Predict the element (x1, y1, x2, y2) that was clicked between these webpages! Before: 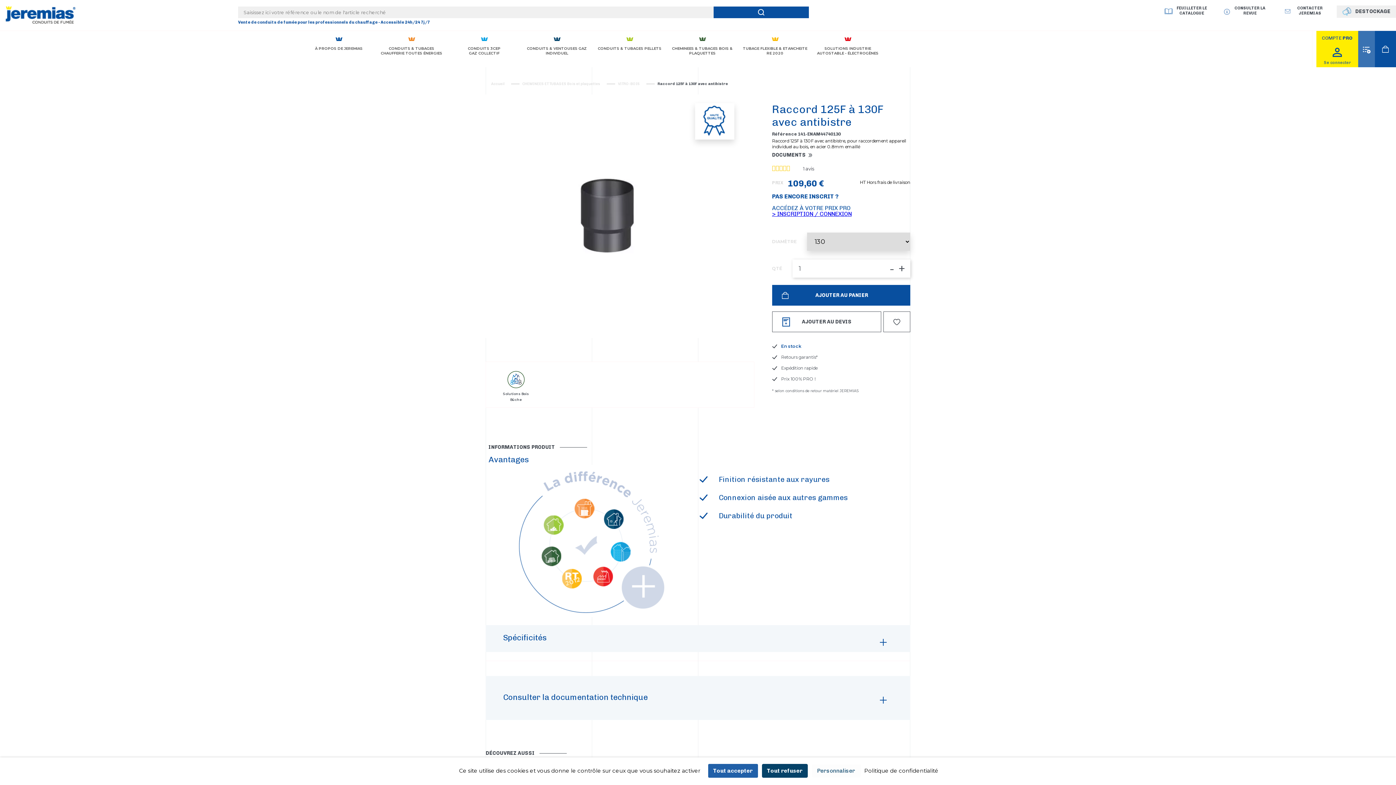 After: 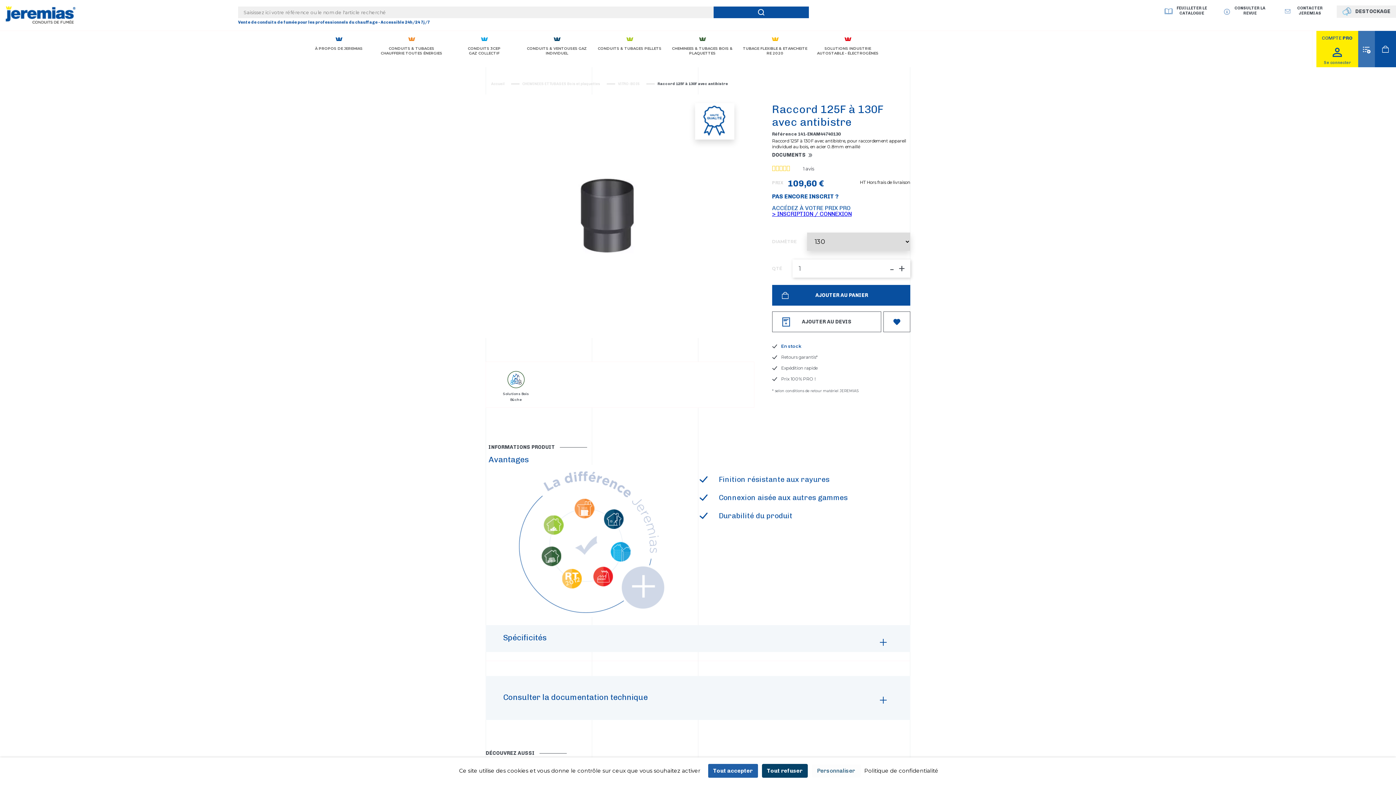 Action: bbox: (883, 311, 910, 332) label: FAVORITE_BORDER